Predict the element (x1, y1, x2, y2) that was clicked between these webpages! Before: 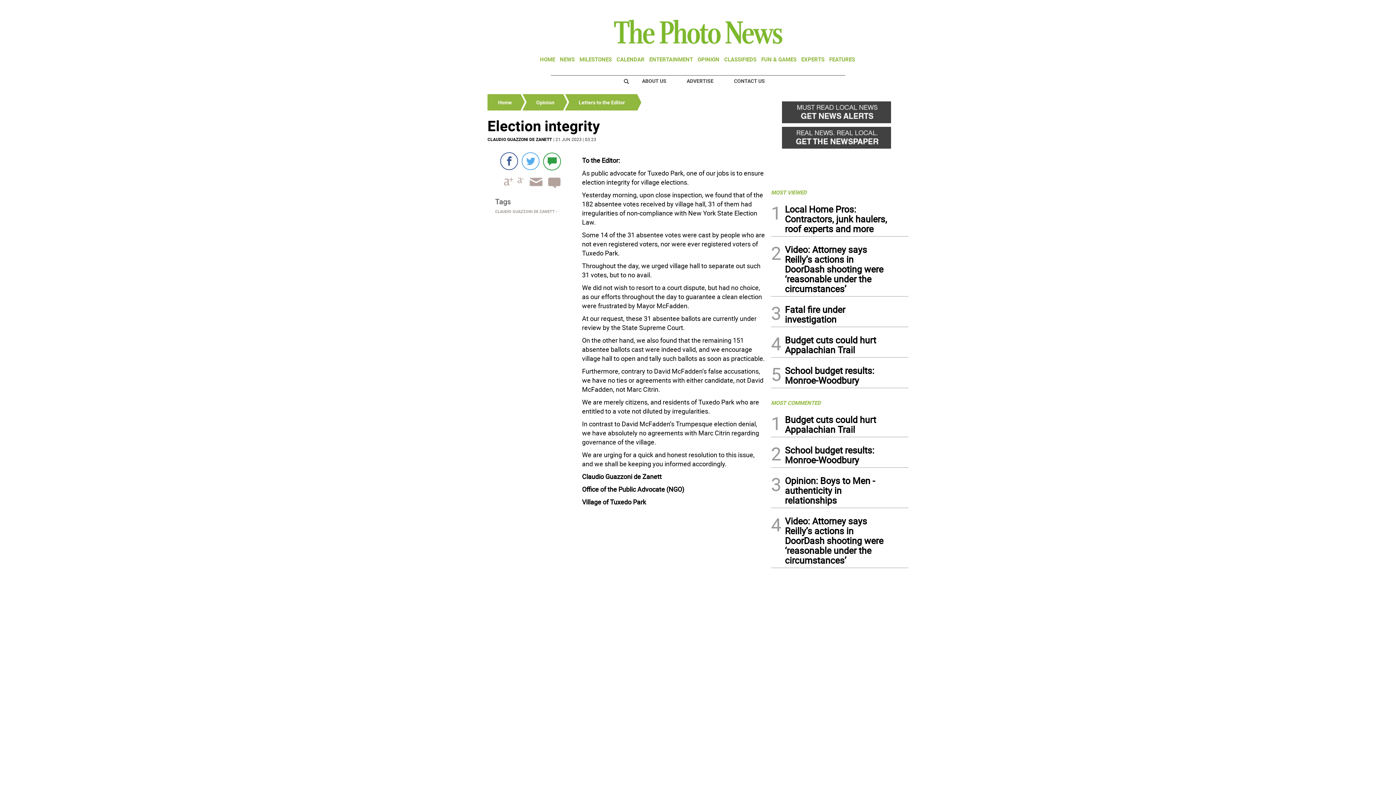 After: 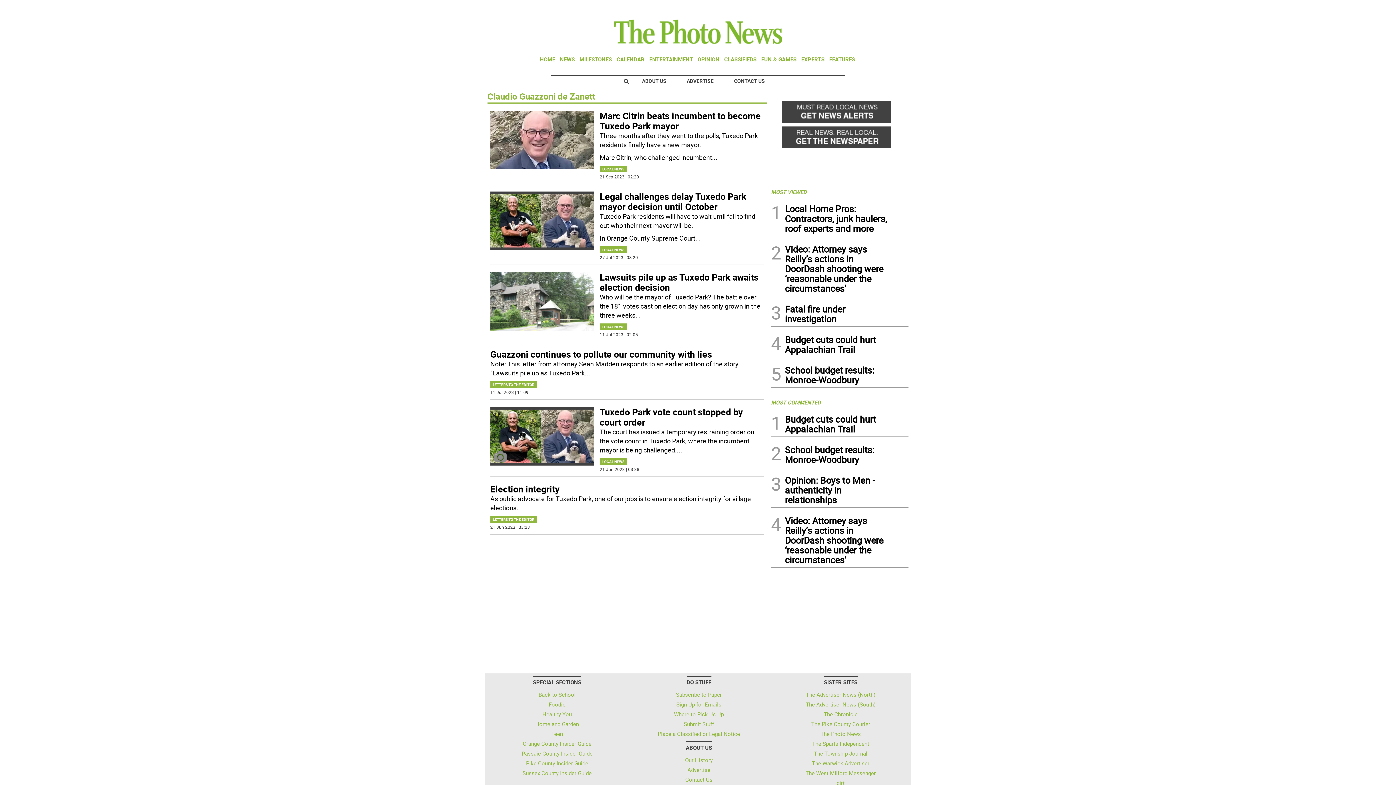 Action: bbox: (495, 209, 554, 213) label: CLAUDIO GUAZZONI DE ZANETT